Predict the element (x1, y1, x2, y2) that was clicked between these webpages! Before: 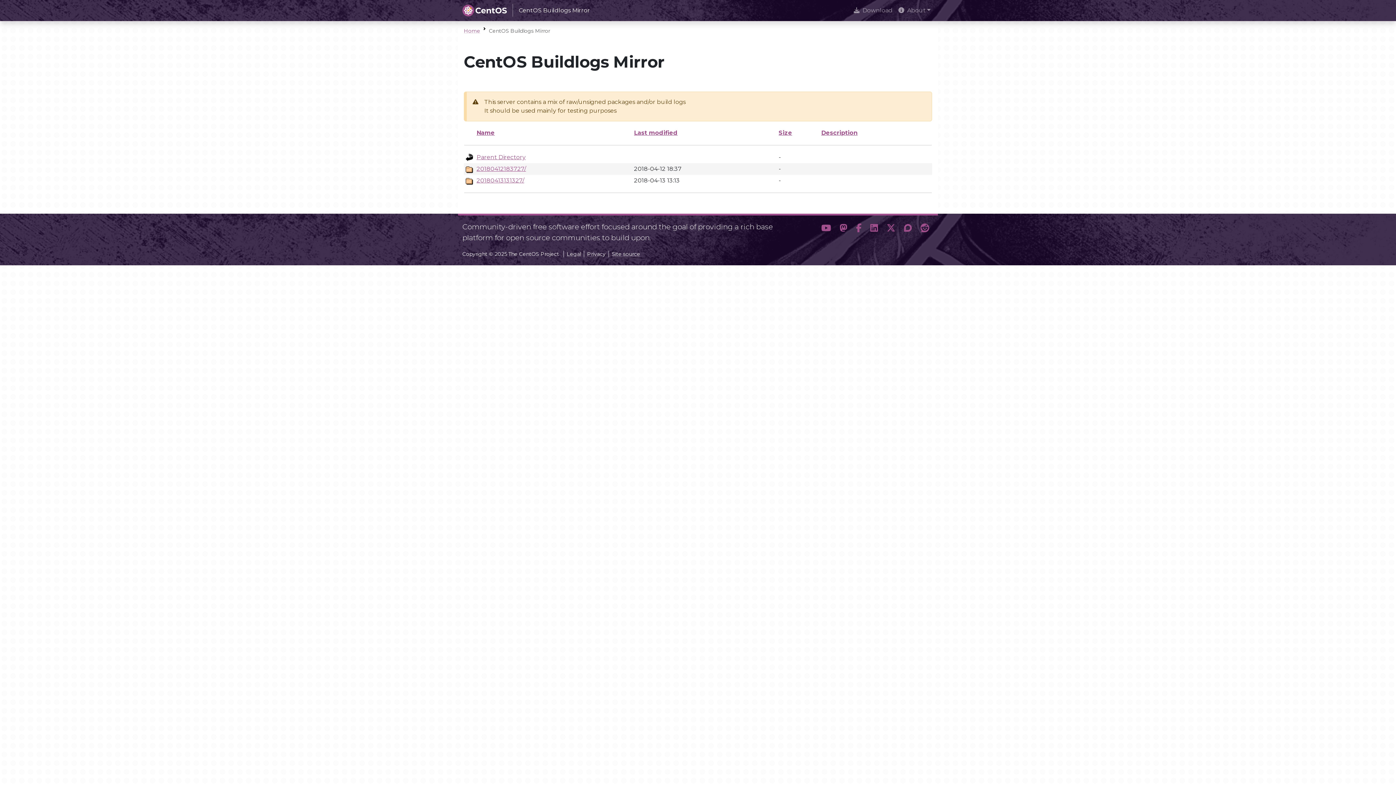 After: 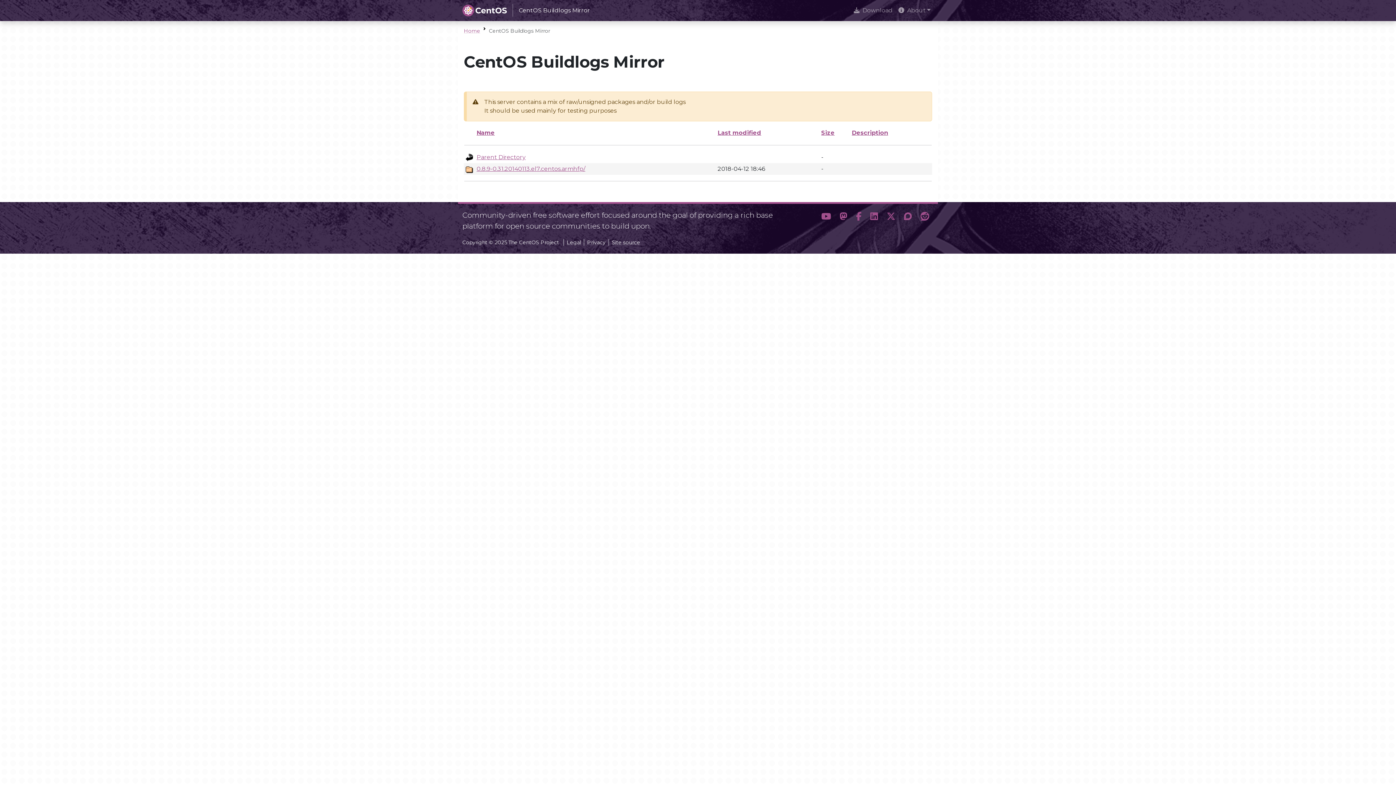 Action: label: 20180412183727/ bbox: (476, 165, 526, 172)